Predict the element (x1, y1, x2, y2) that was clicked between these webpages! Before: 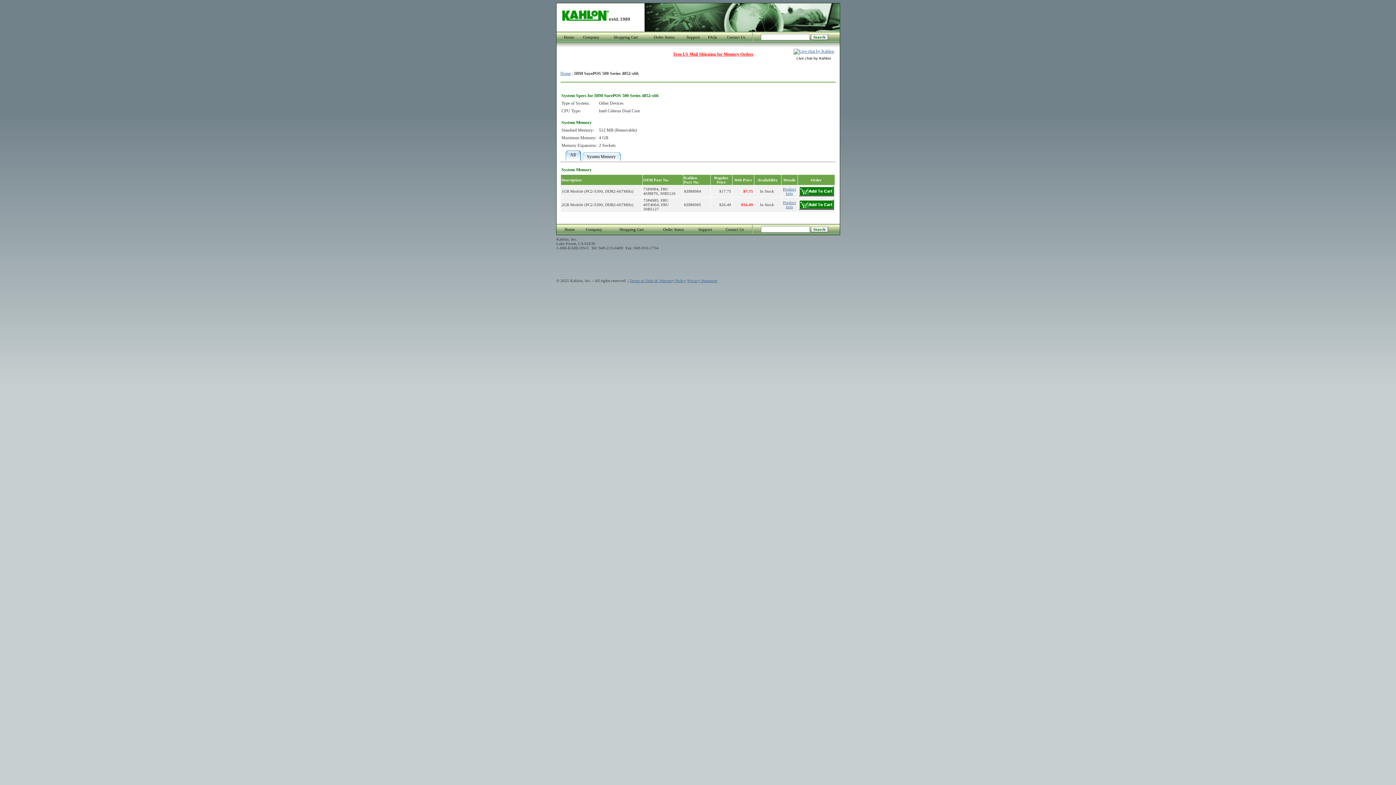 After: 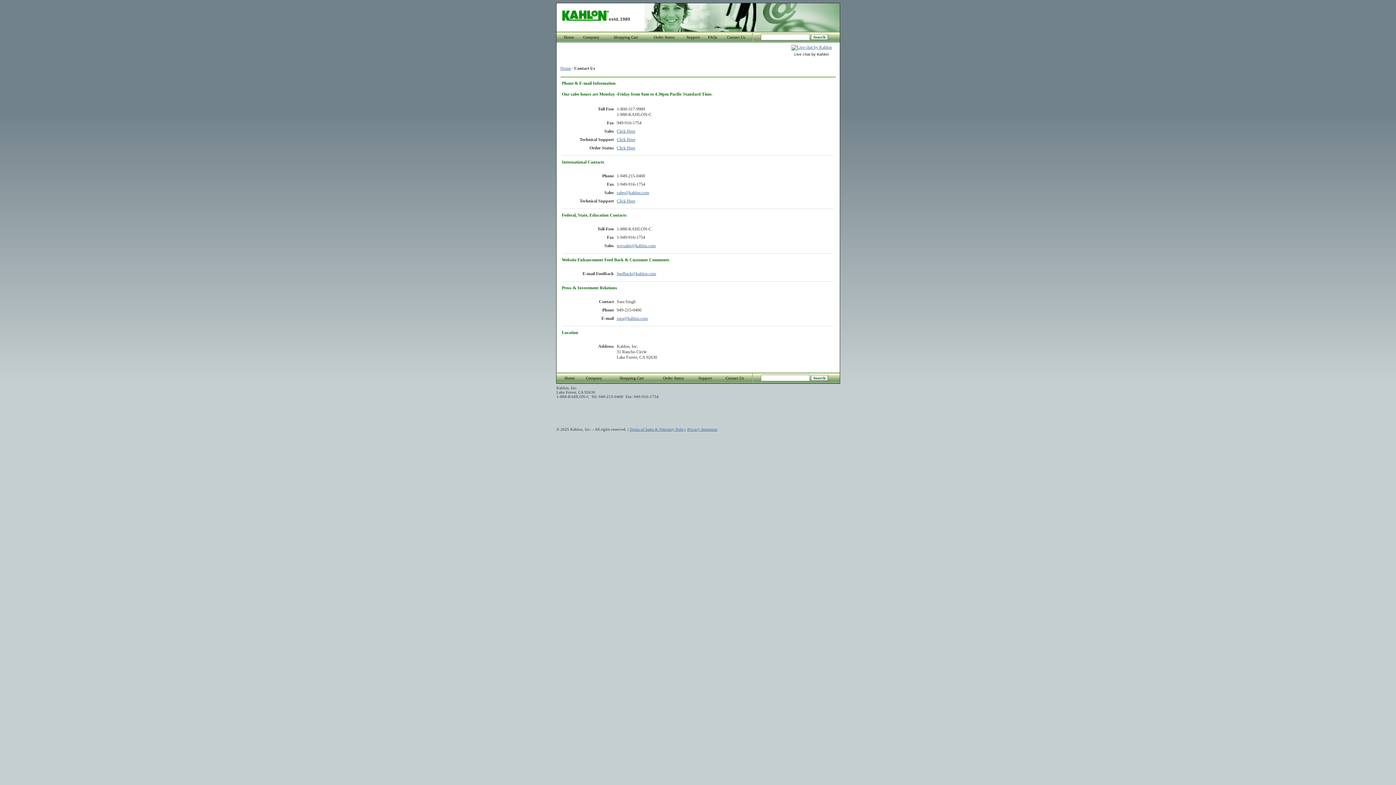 Action: bbox: (725, 227, 744, 231) label: Contact Us